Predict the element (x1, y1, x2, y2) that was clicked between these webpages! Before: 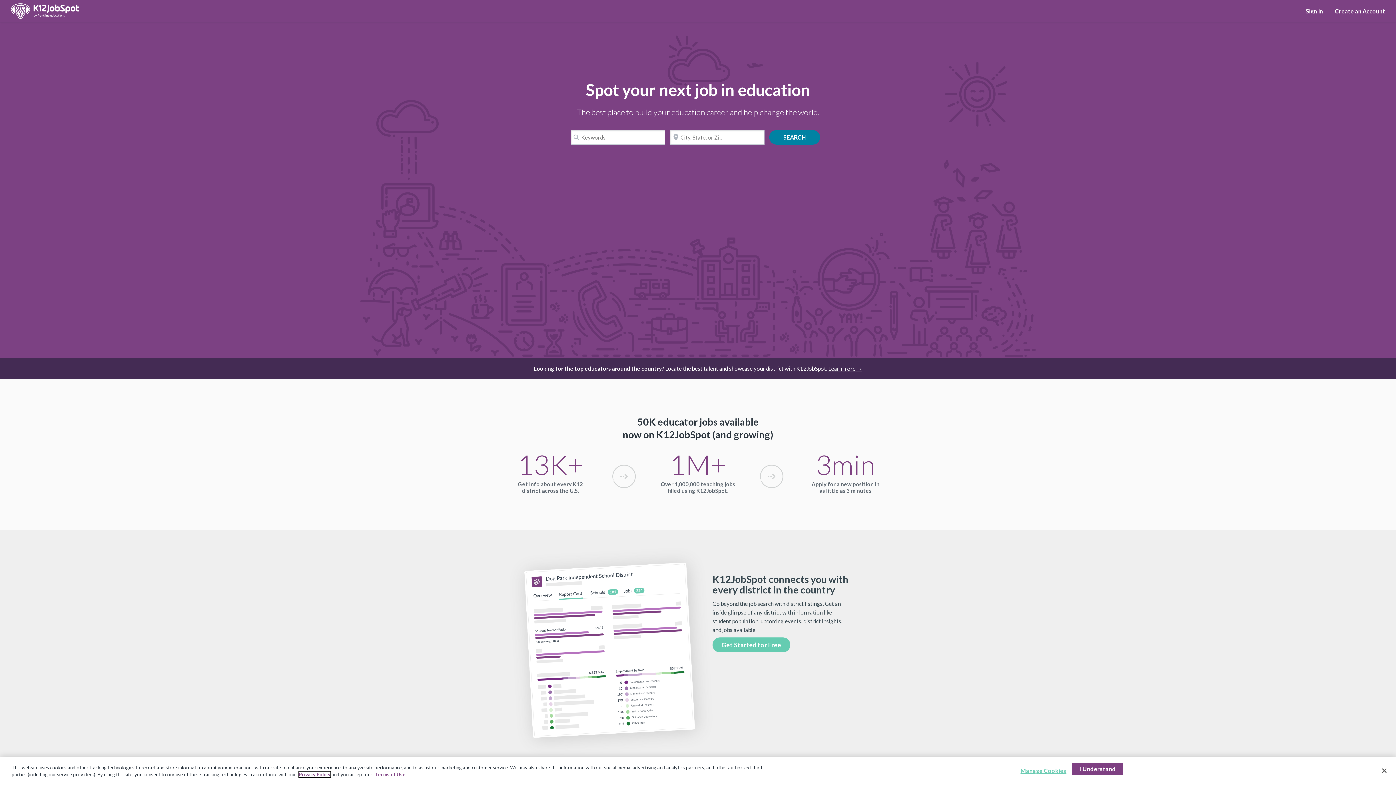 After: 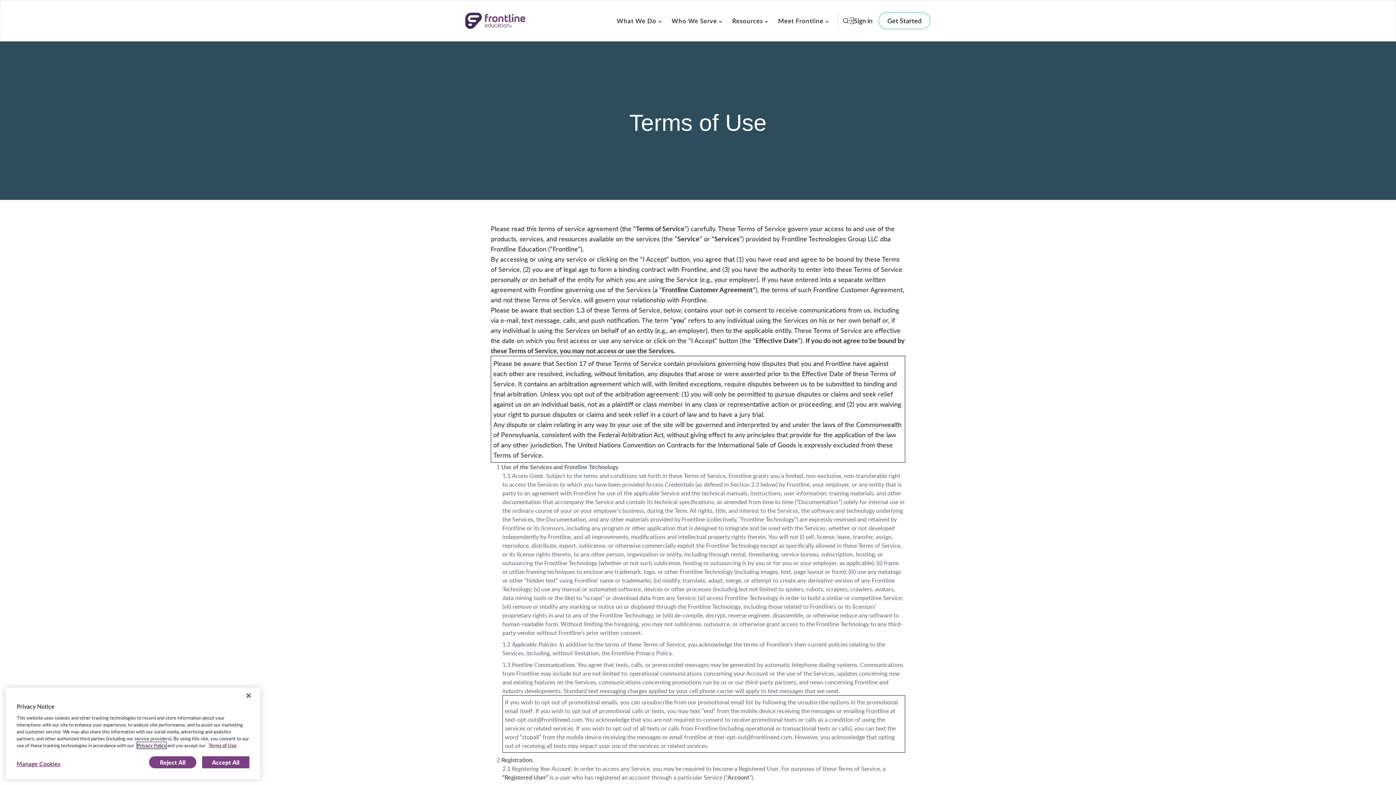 Action: bbox: (375, 772, 405, 777) label: Terms of Use